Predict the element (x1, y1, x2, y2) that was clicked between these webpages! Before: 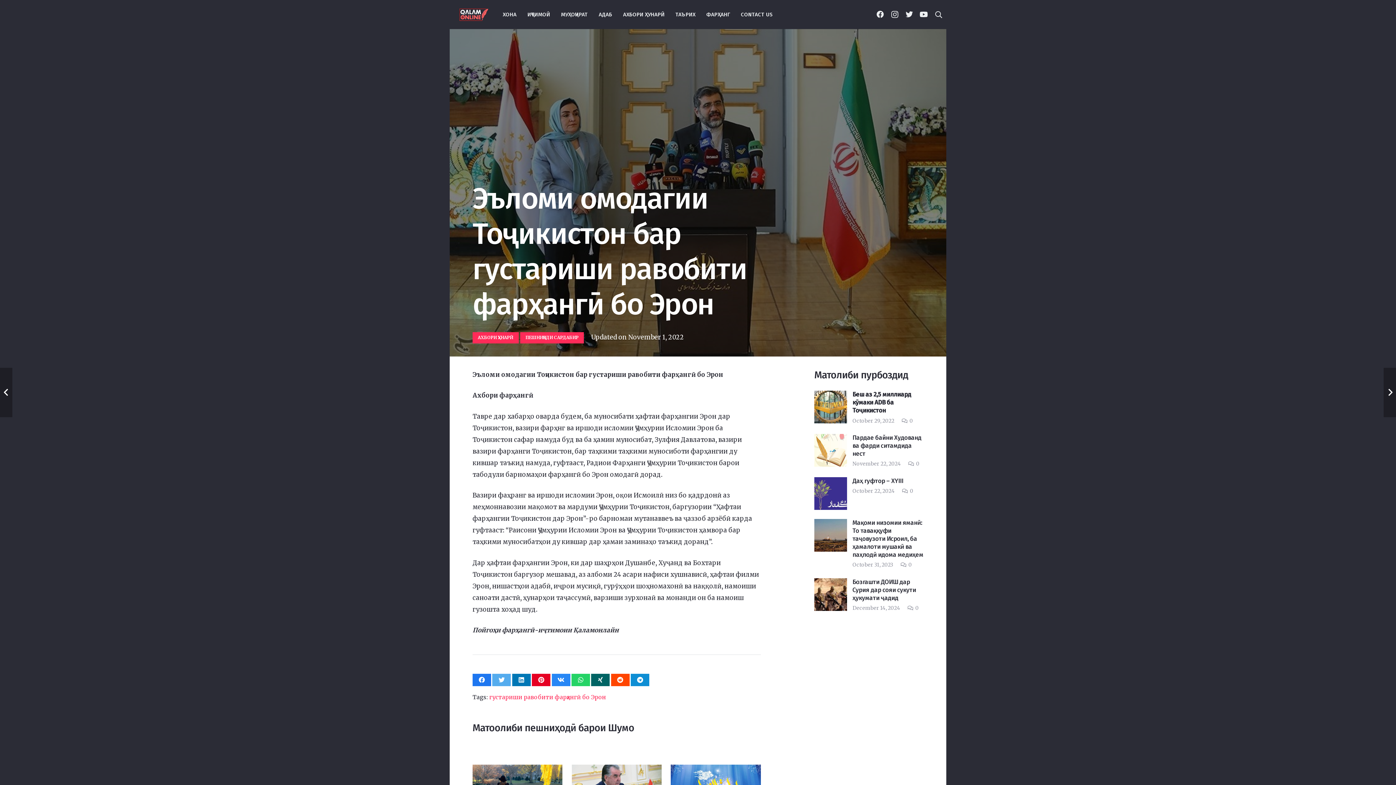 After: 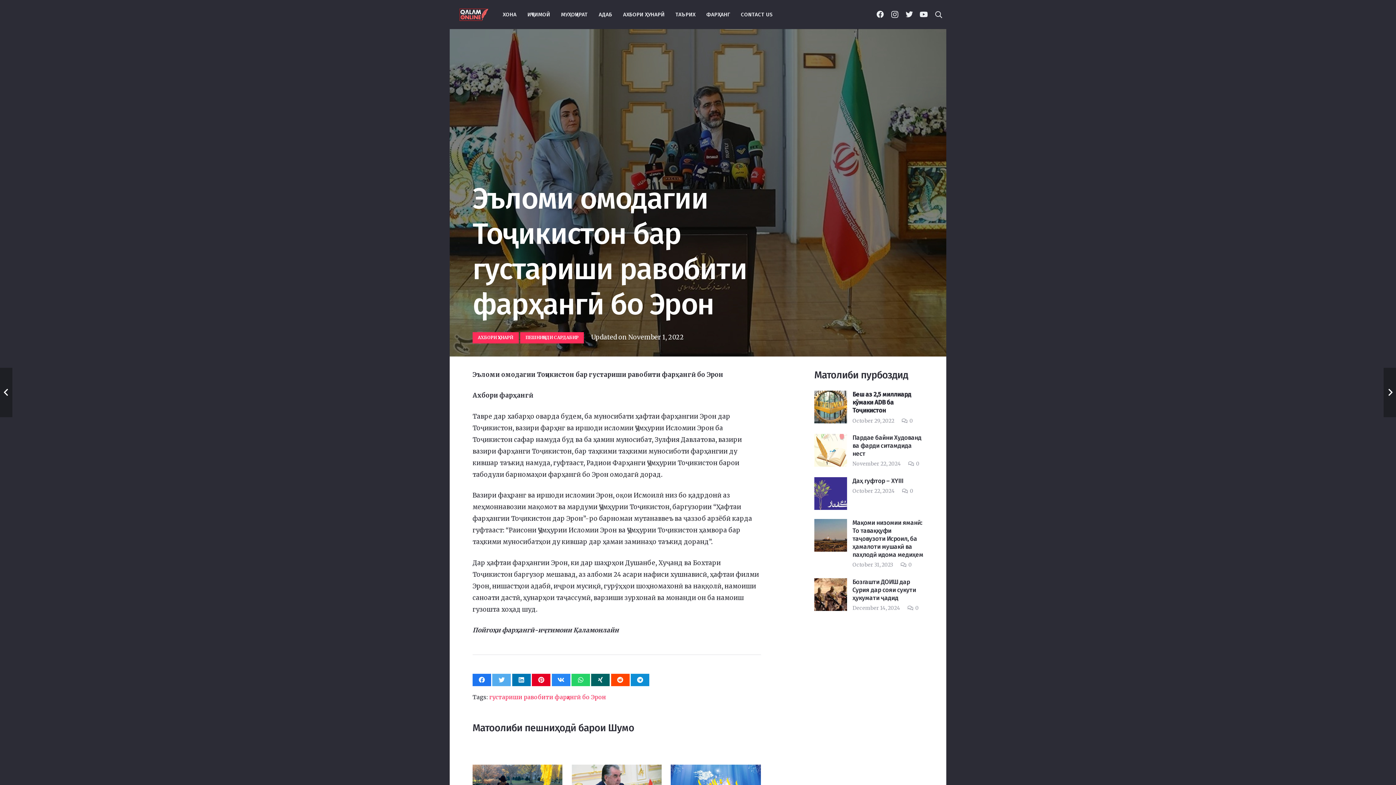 Action: label: Share this bbox: (591, 674, 609, 686)